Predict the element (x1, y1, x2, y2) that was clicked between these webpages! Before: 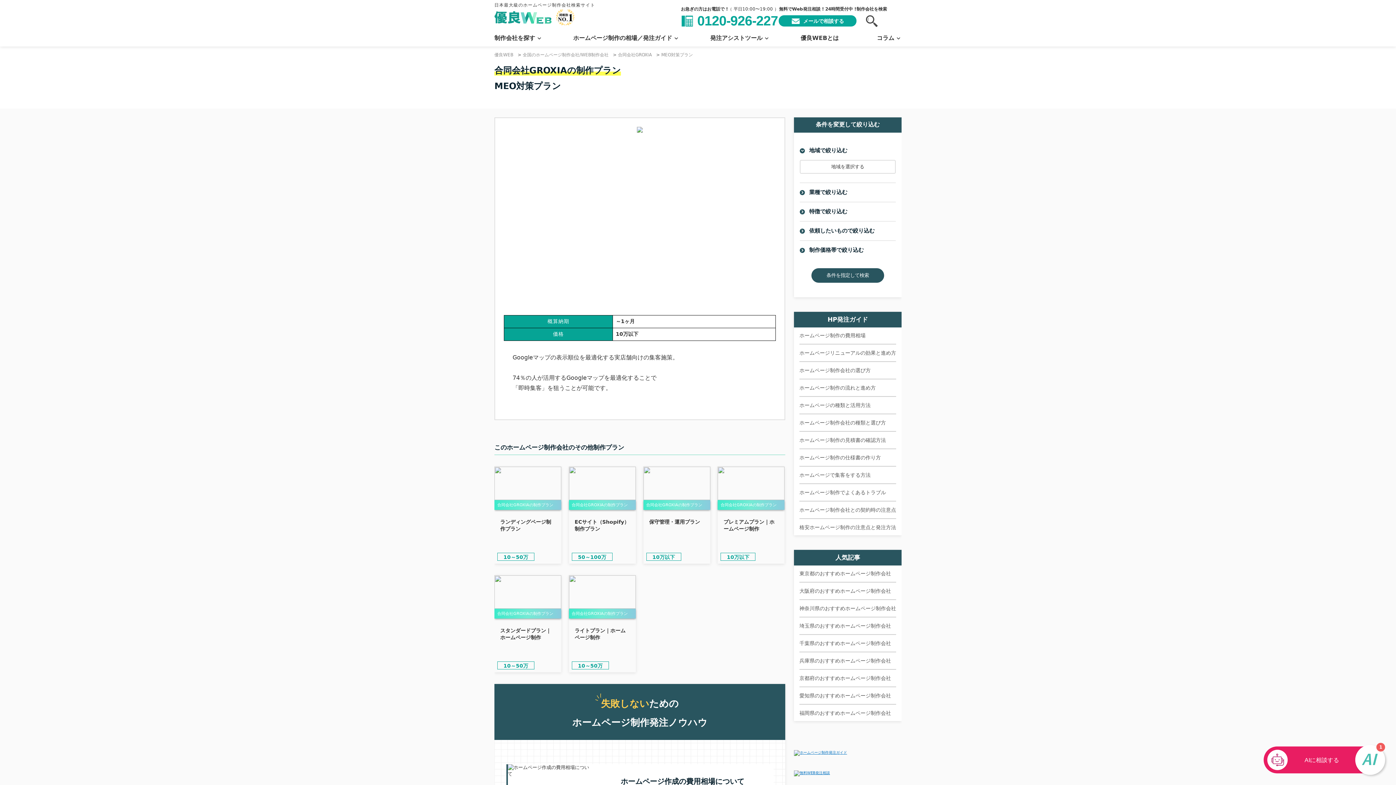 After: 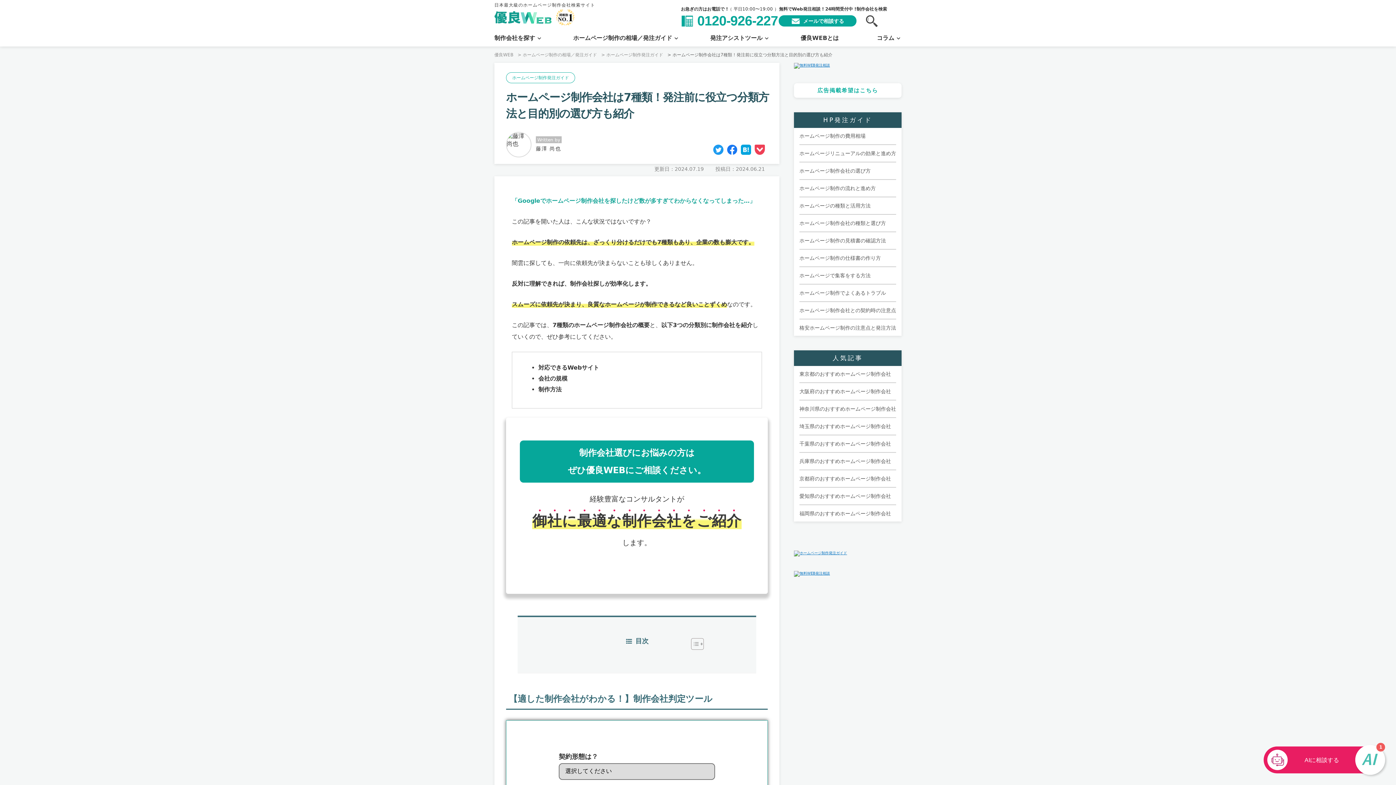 Action: label: ホームページ制作会社の種類と選び方 bbox: (799, 420, 886, 425)